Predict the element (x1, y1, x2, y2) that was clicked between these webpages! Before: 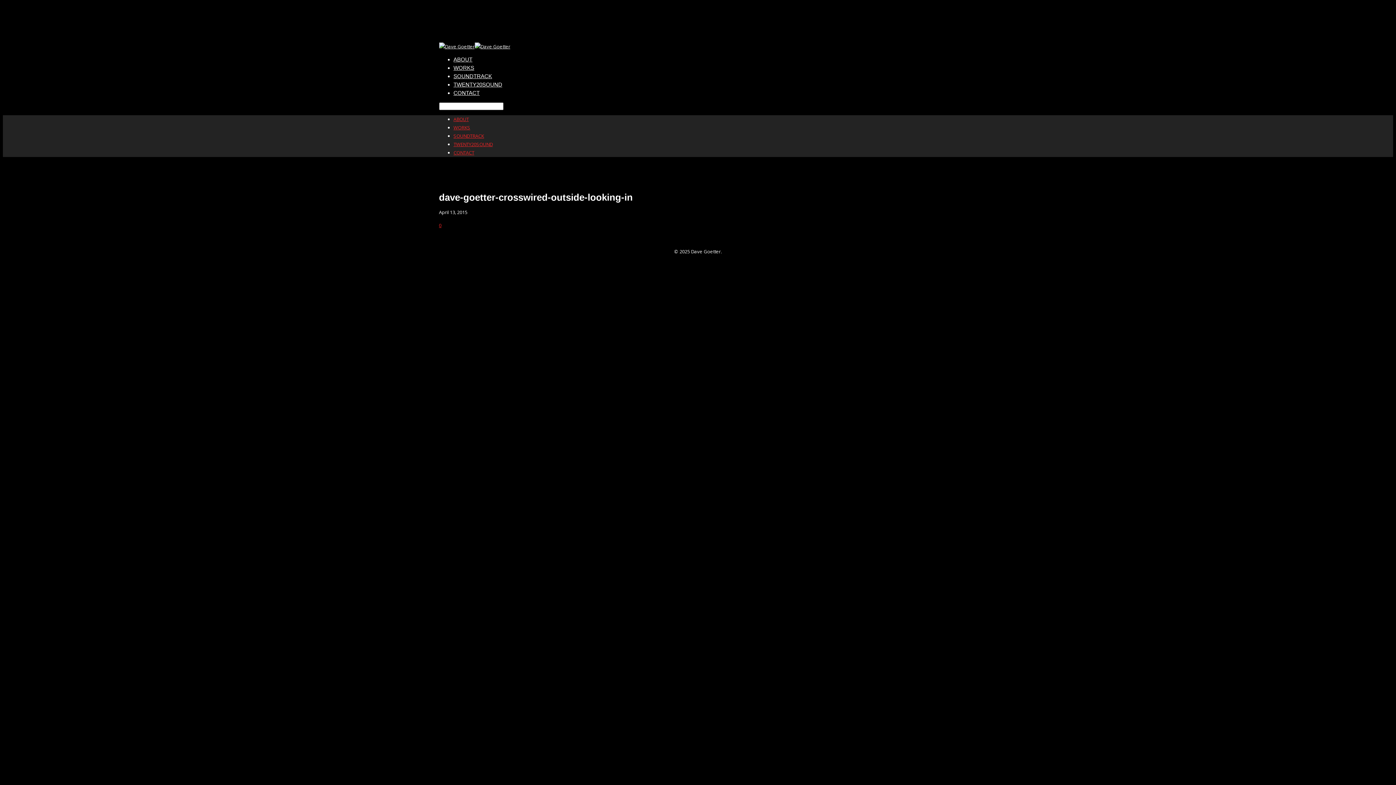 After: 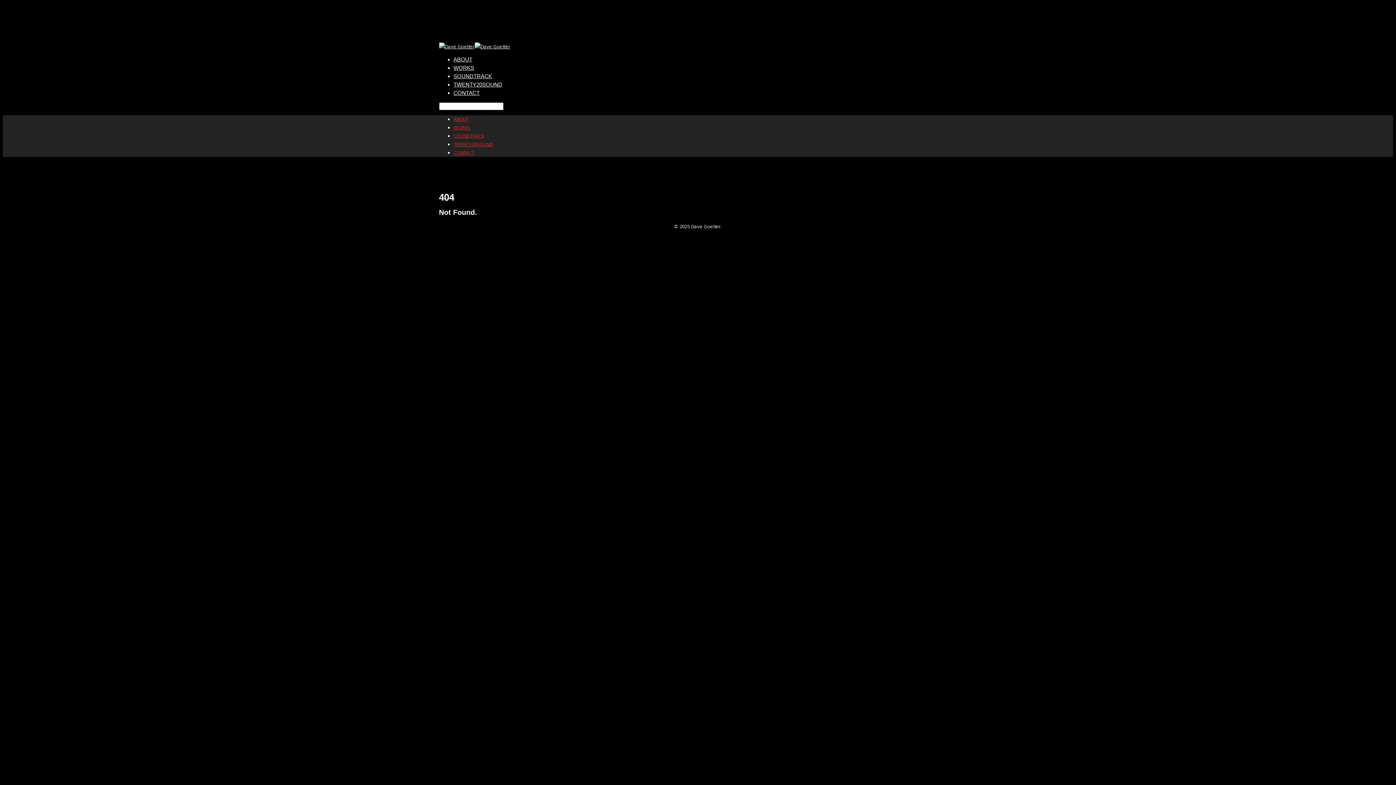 Action: label: ABOUT bbox: (453, 116, 468, 122)